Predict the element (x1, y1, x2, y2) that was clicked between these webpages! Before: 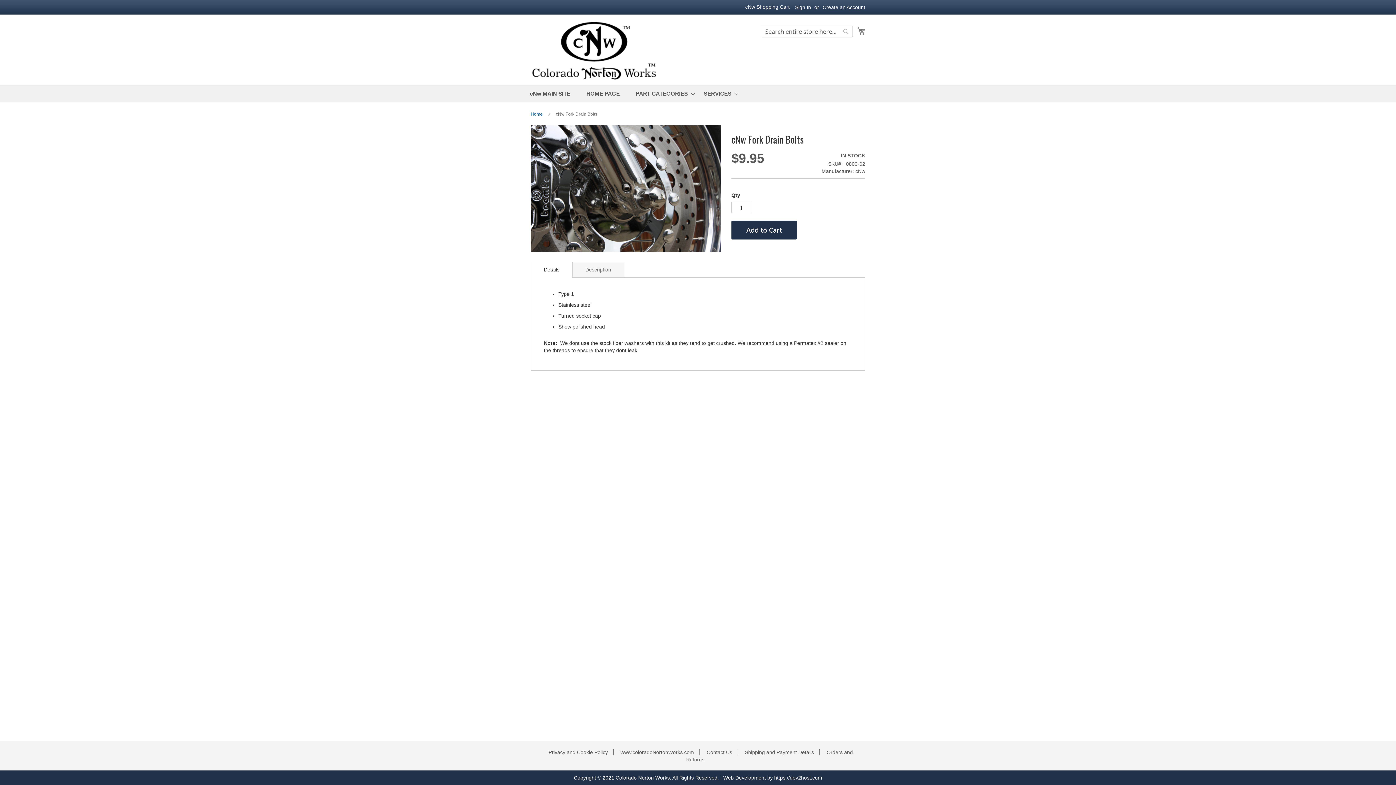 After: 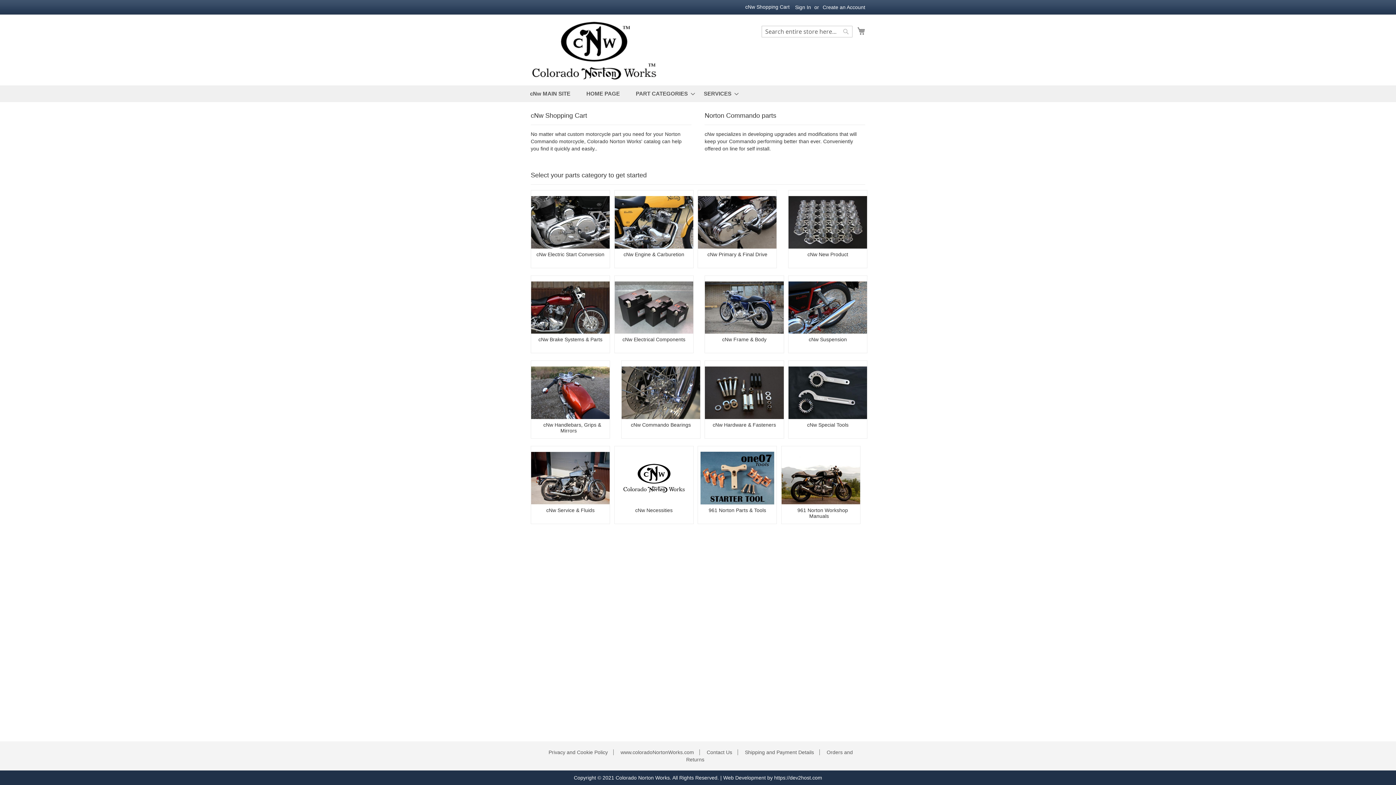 Action: bbox: (582, 85, 627, 102) label: HOME PAGE